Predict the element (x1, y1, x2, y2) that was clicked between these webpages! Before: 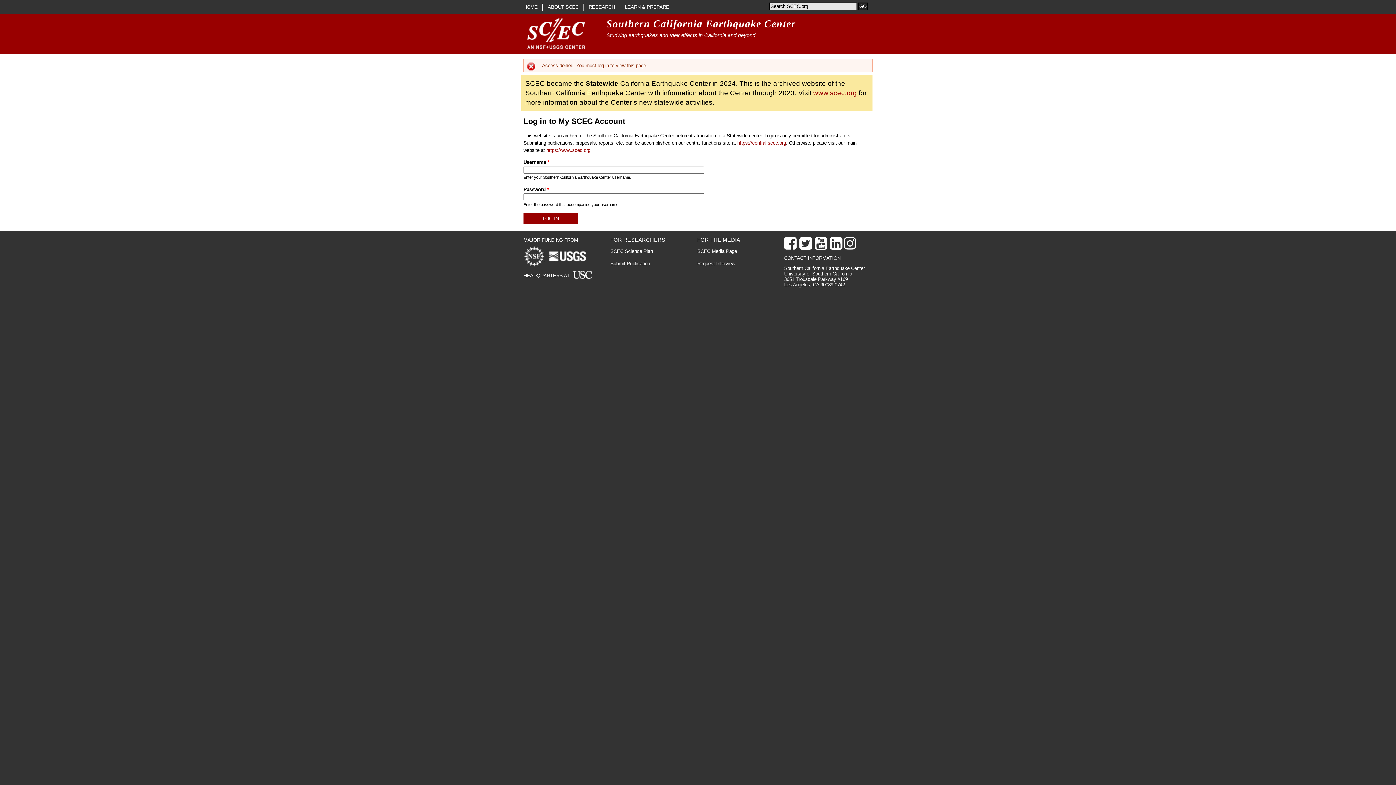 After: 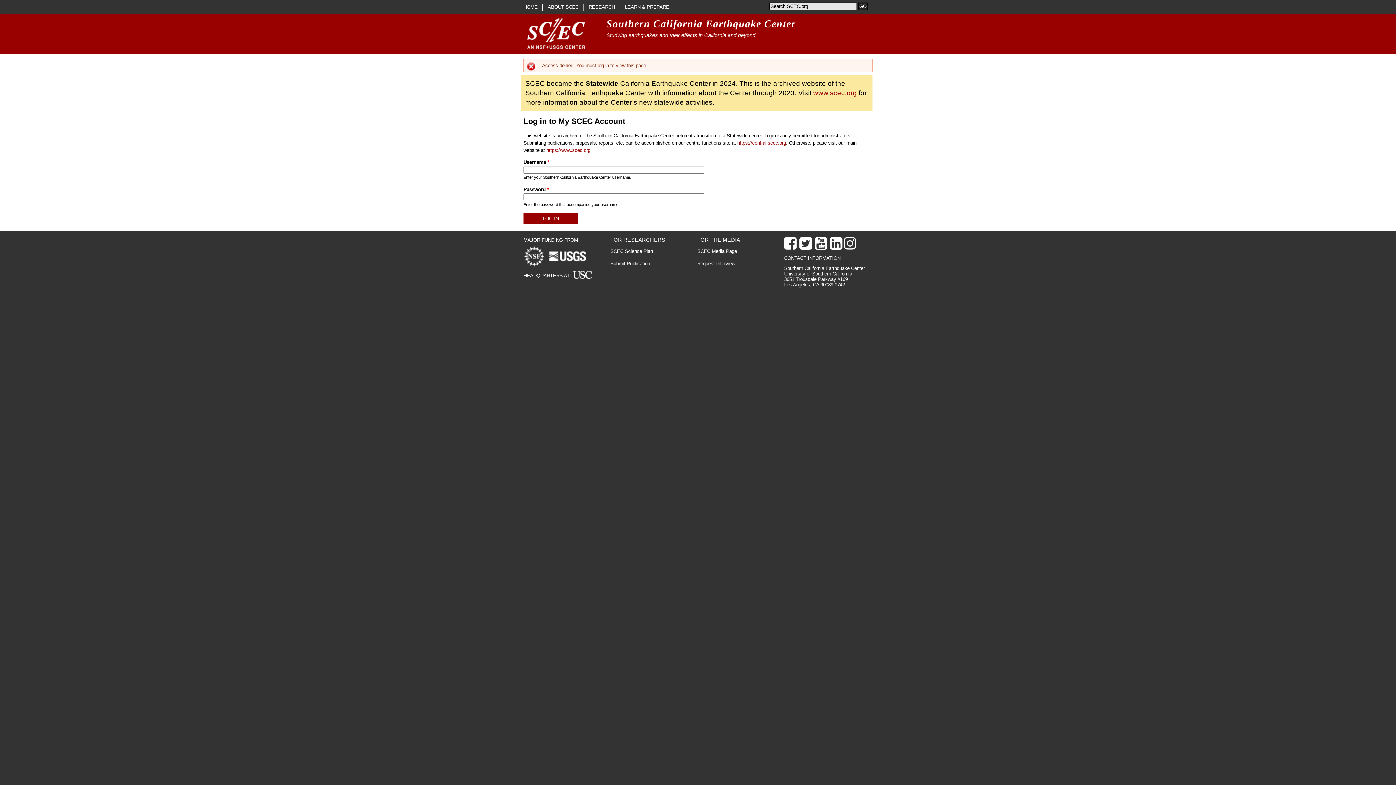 Action: bbox: (830, 244, 844, 249) label:  